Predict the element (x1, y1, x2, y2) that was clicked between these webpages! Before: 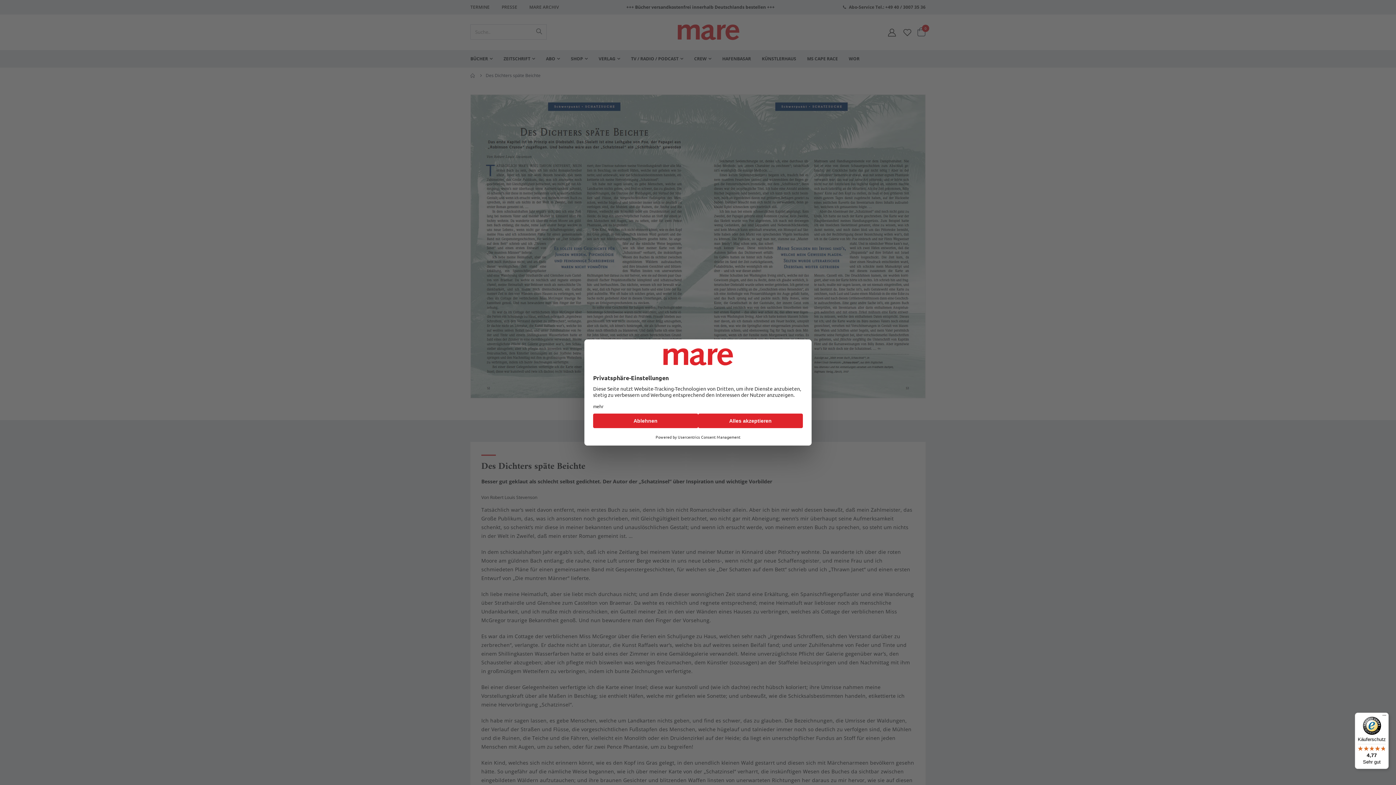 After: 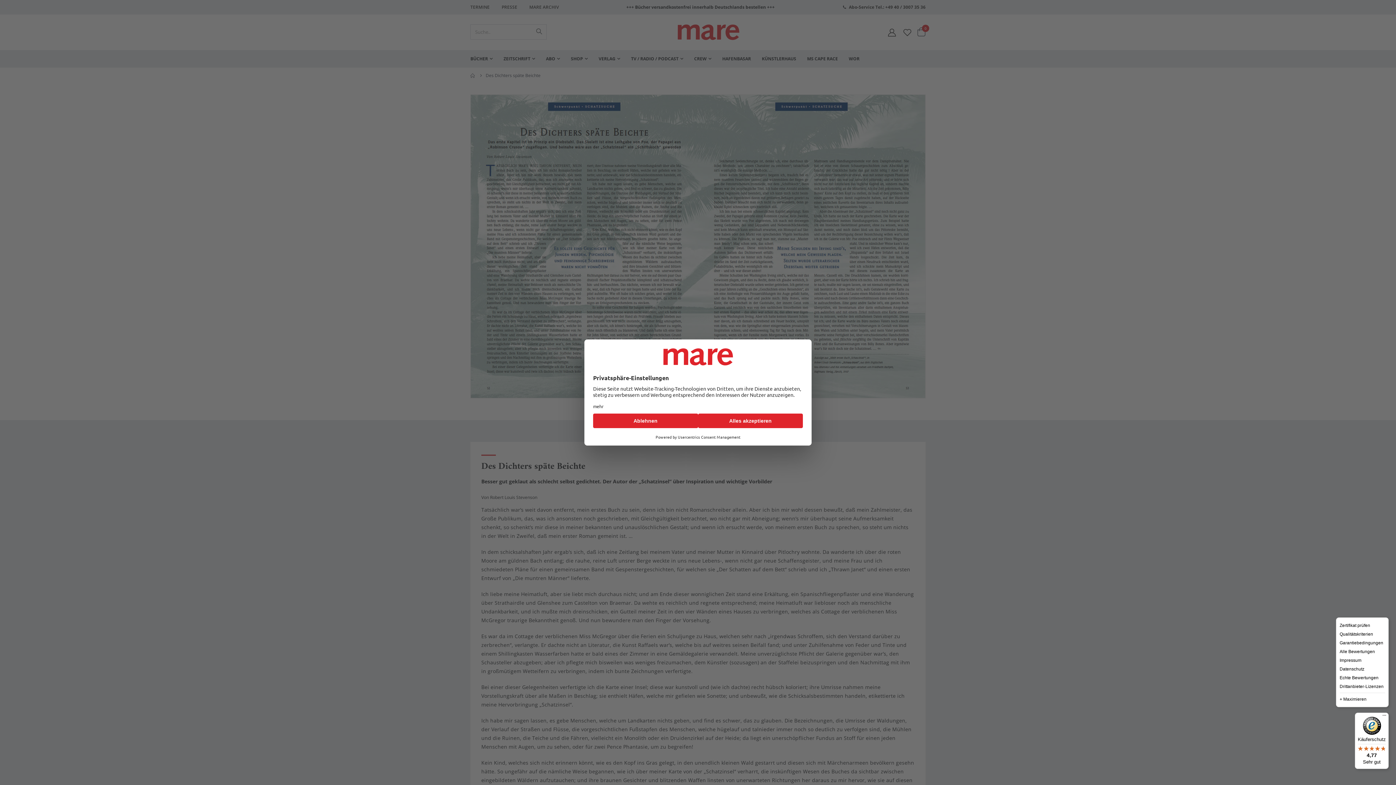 Action: bbox: (1380, 713, 1389, 716) label: Menü